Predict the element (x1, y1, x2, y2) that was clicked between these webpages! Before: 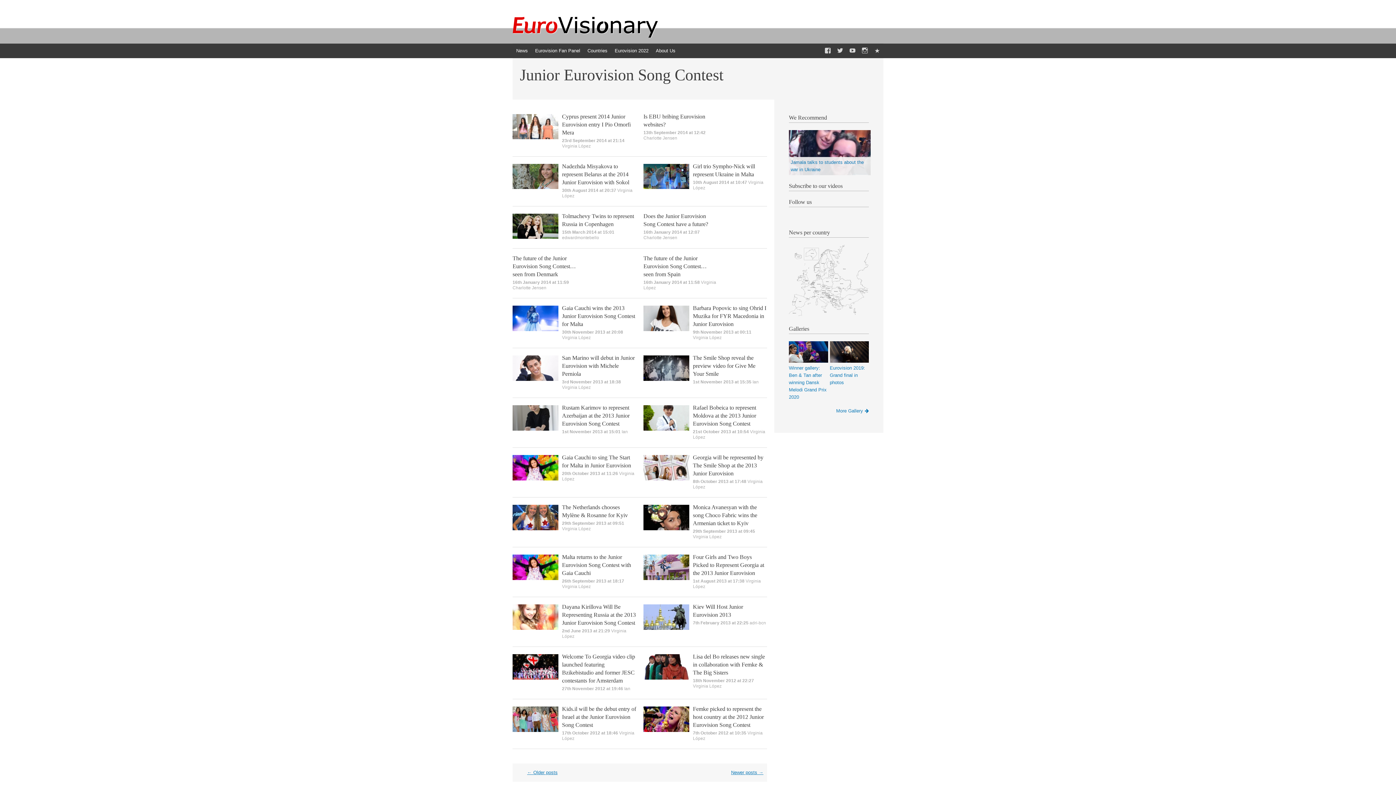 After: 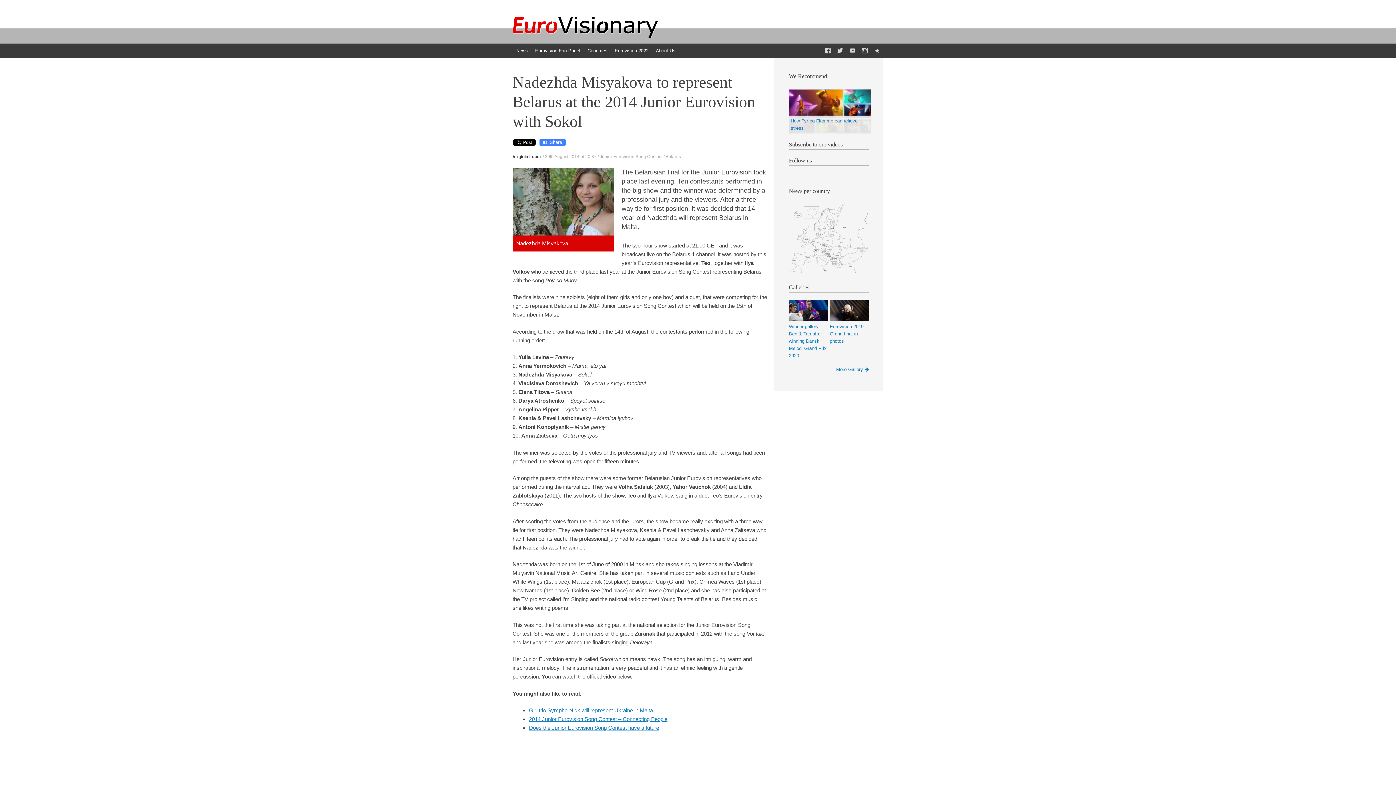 Action: bbox: (562, 163, 629, 185) label: Nadezhda Misyakova to represent Belarus at the 2014 Junior Eurovision with Sokol